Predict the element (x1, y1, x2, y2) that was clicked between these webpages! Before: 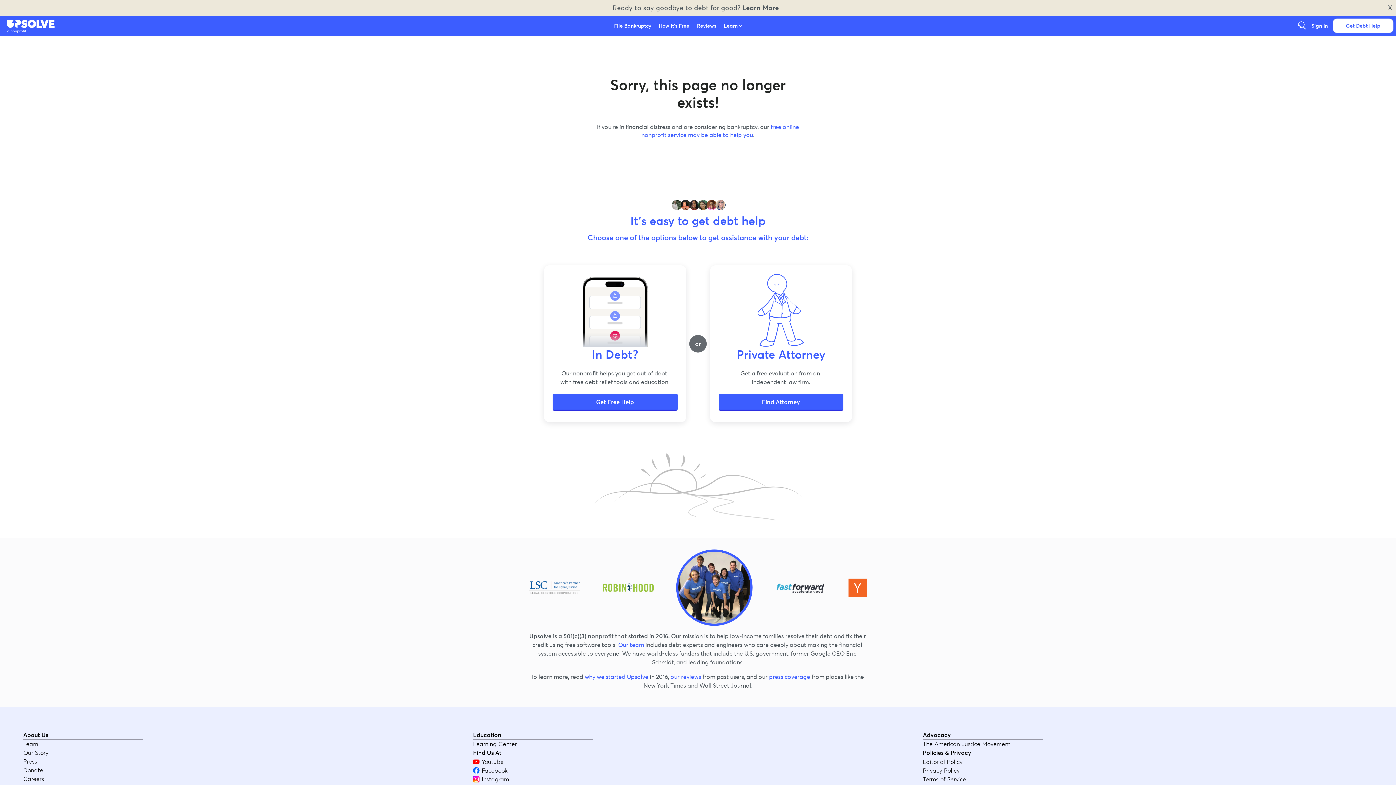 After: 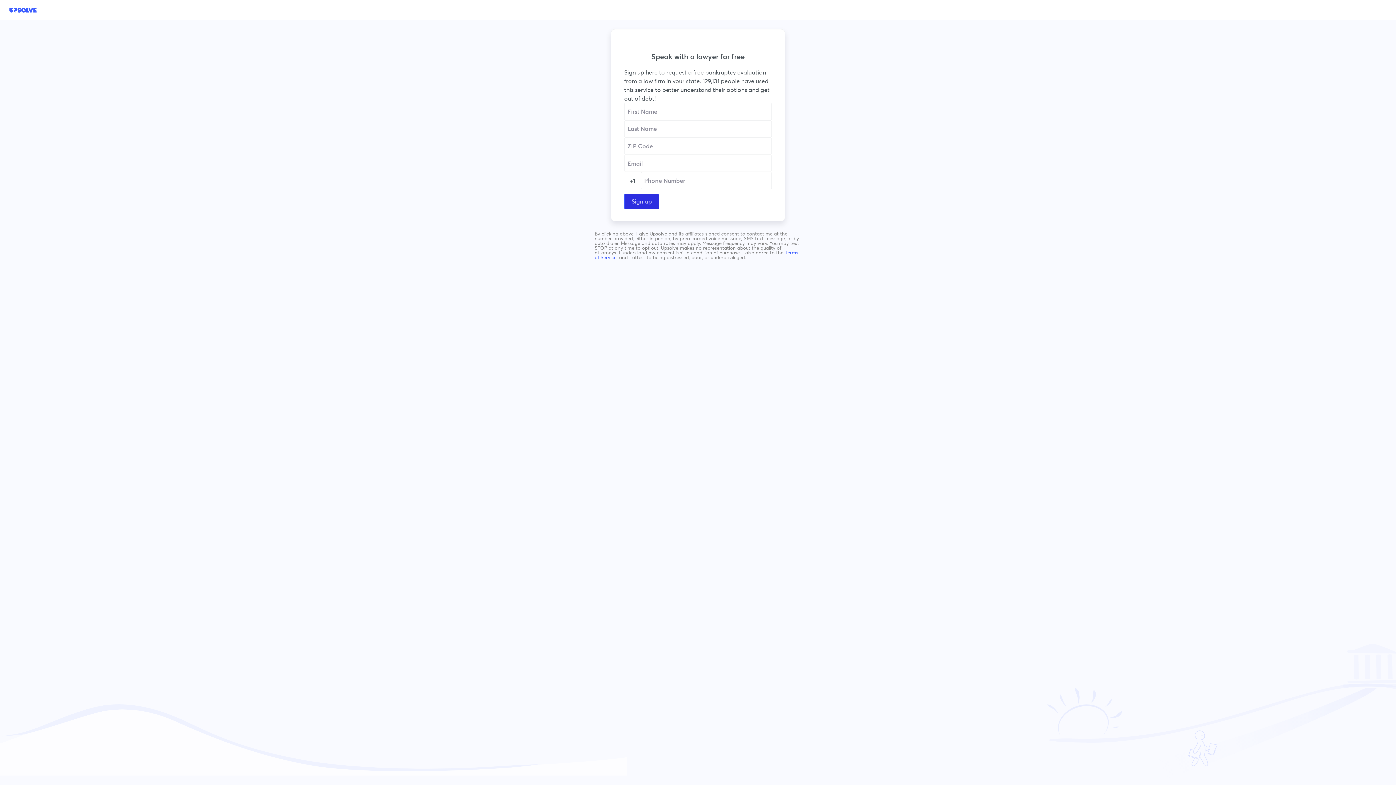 Action: bbox: (718, 393, 843, 410) label: Find Attorney